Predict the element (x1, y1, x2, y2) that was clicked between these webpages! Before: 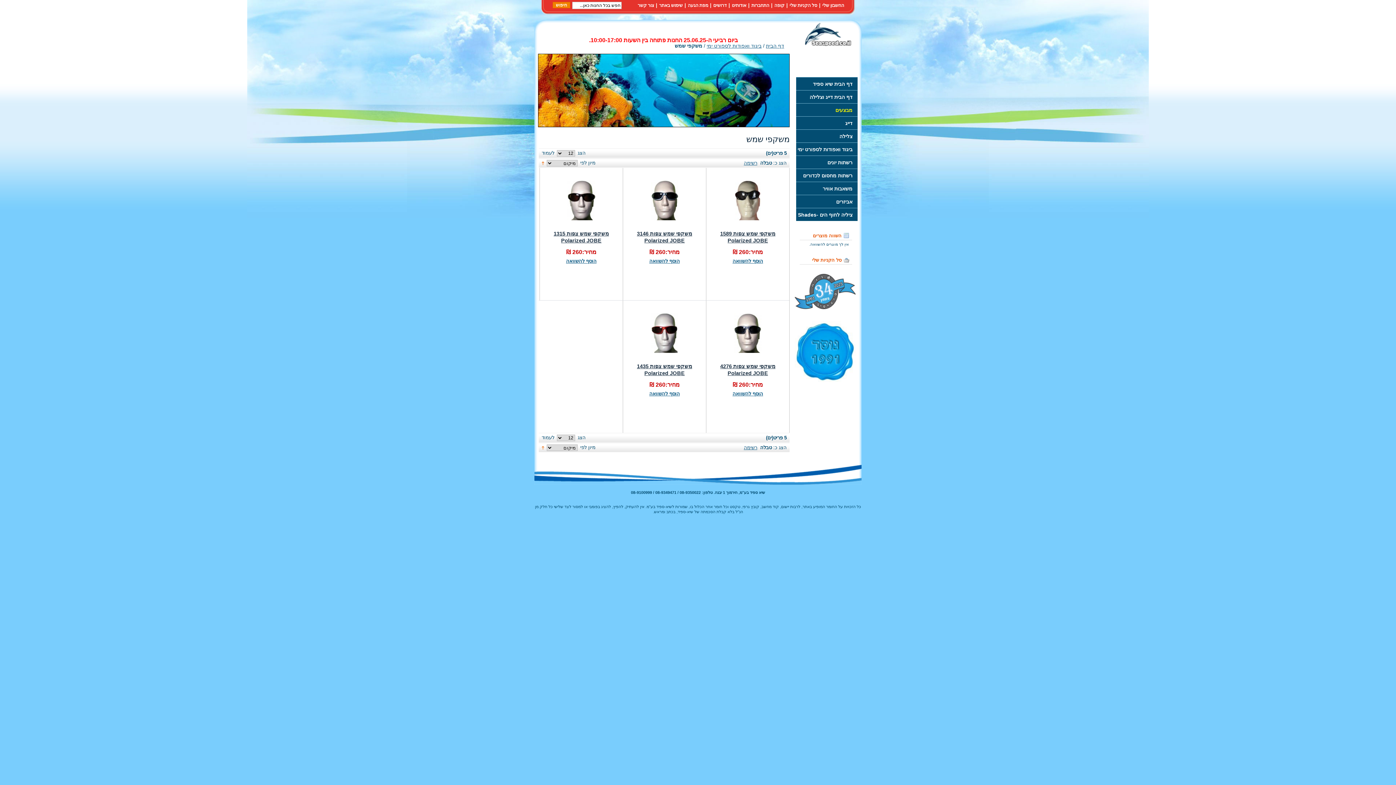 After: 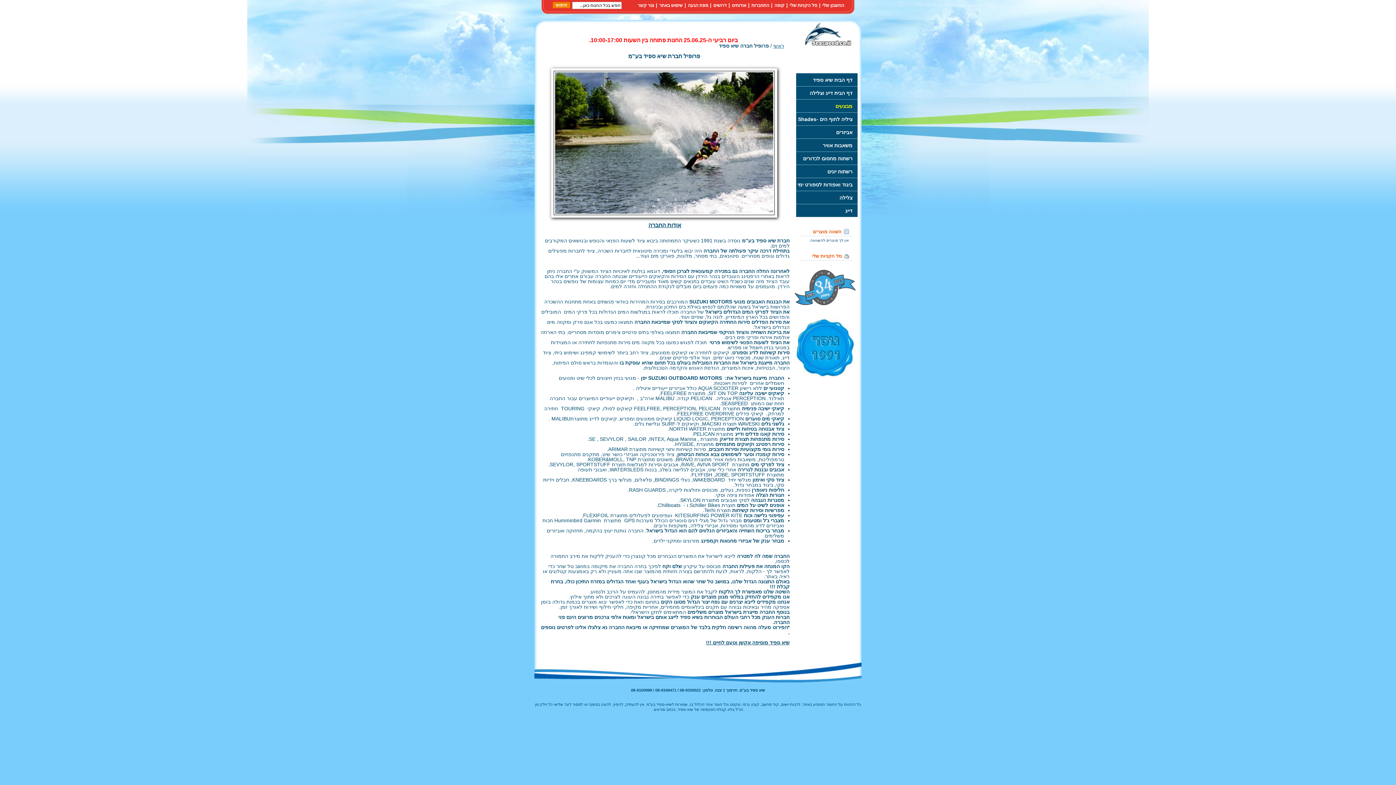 Action: bbox: (730, 0, 749, 10) label: אודותינו